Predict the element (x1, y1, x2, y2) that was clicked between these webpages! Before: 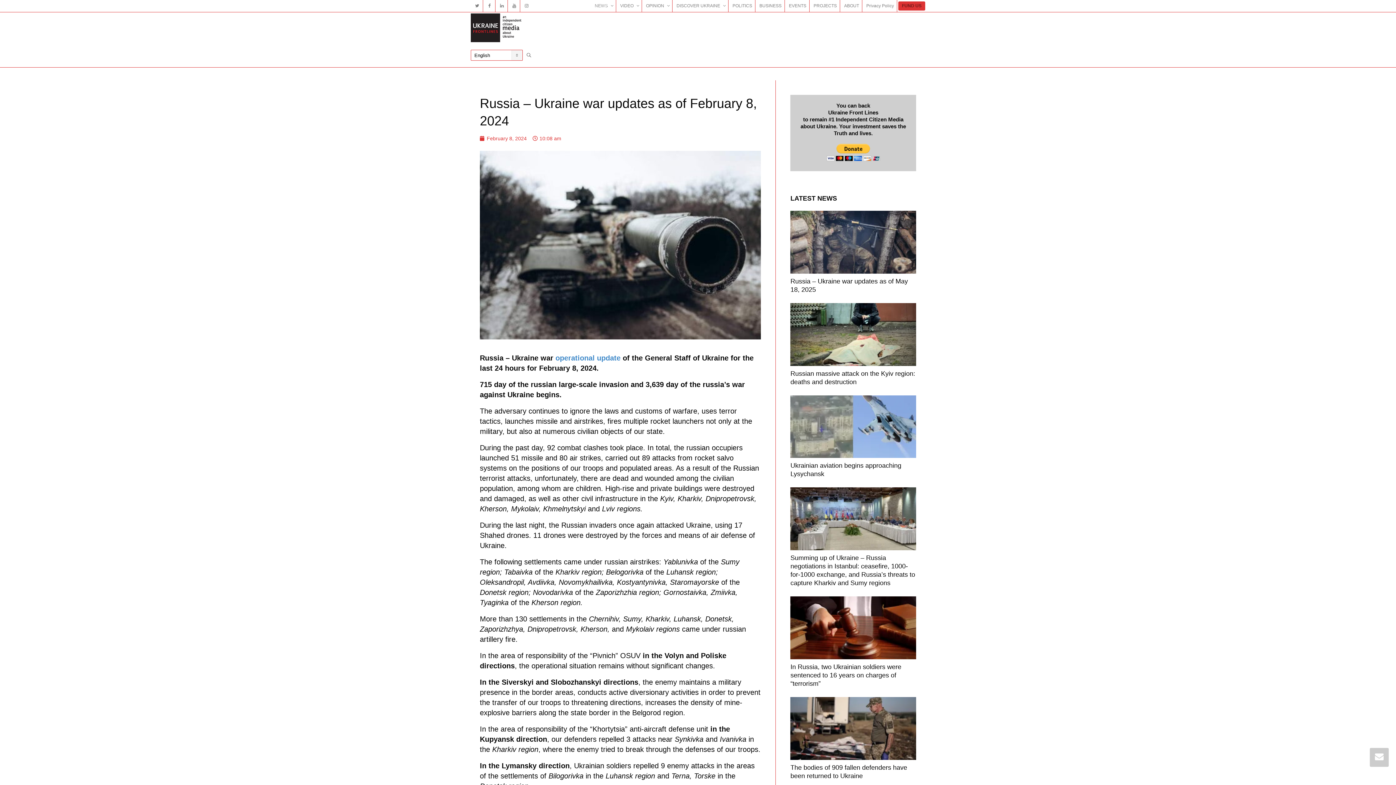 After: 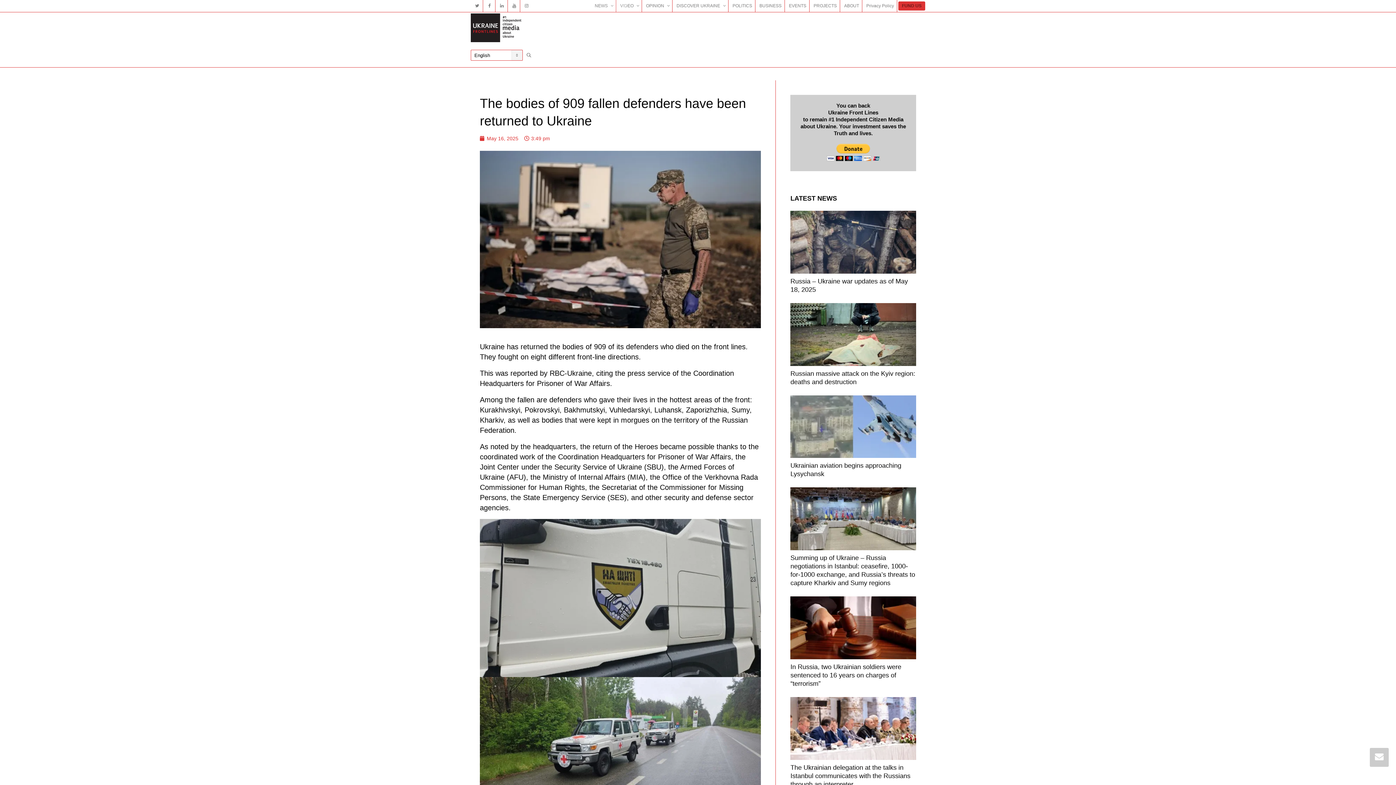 Action: bbox: (790, 697, 916, 760)